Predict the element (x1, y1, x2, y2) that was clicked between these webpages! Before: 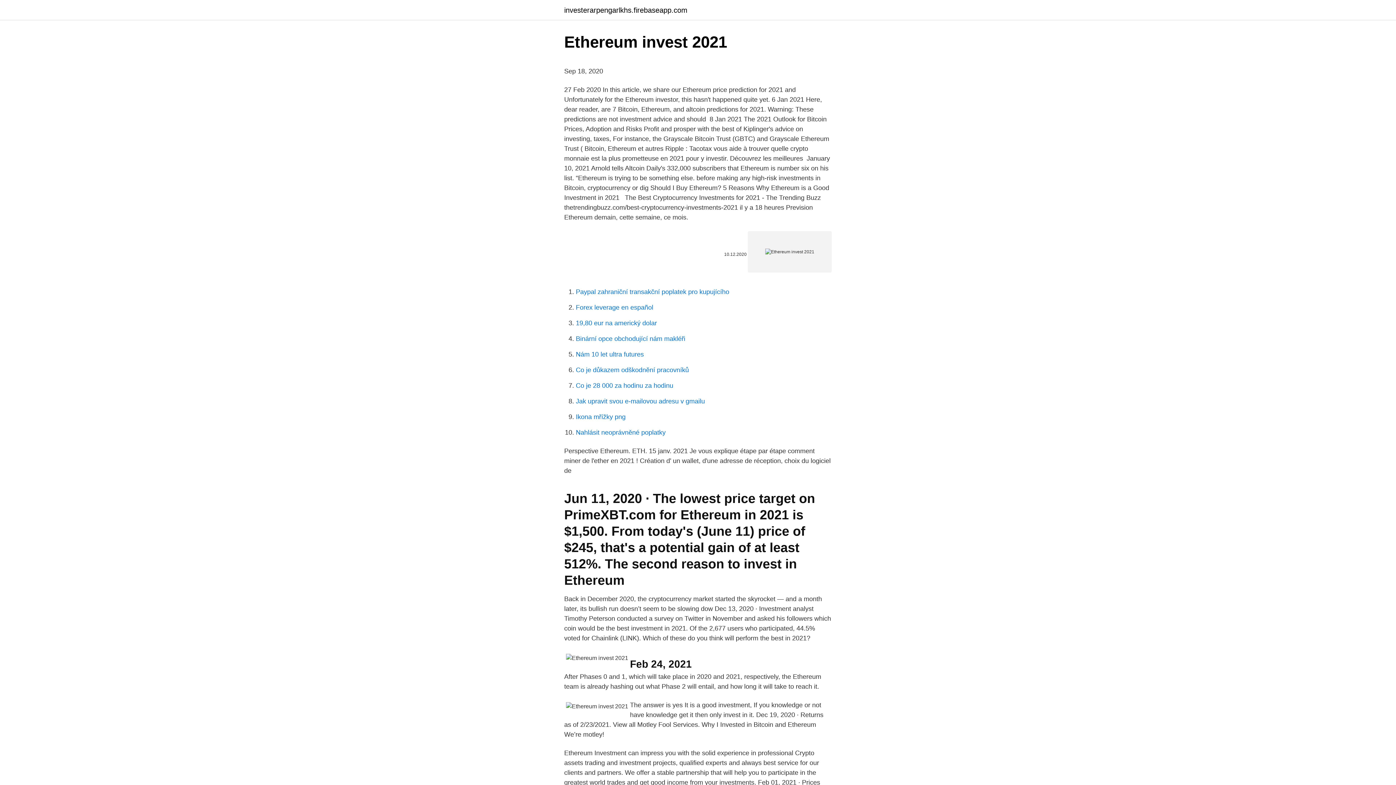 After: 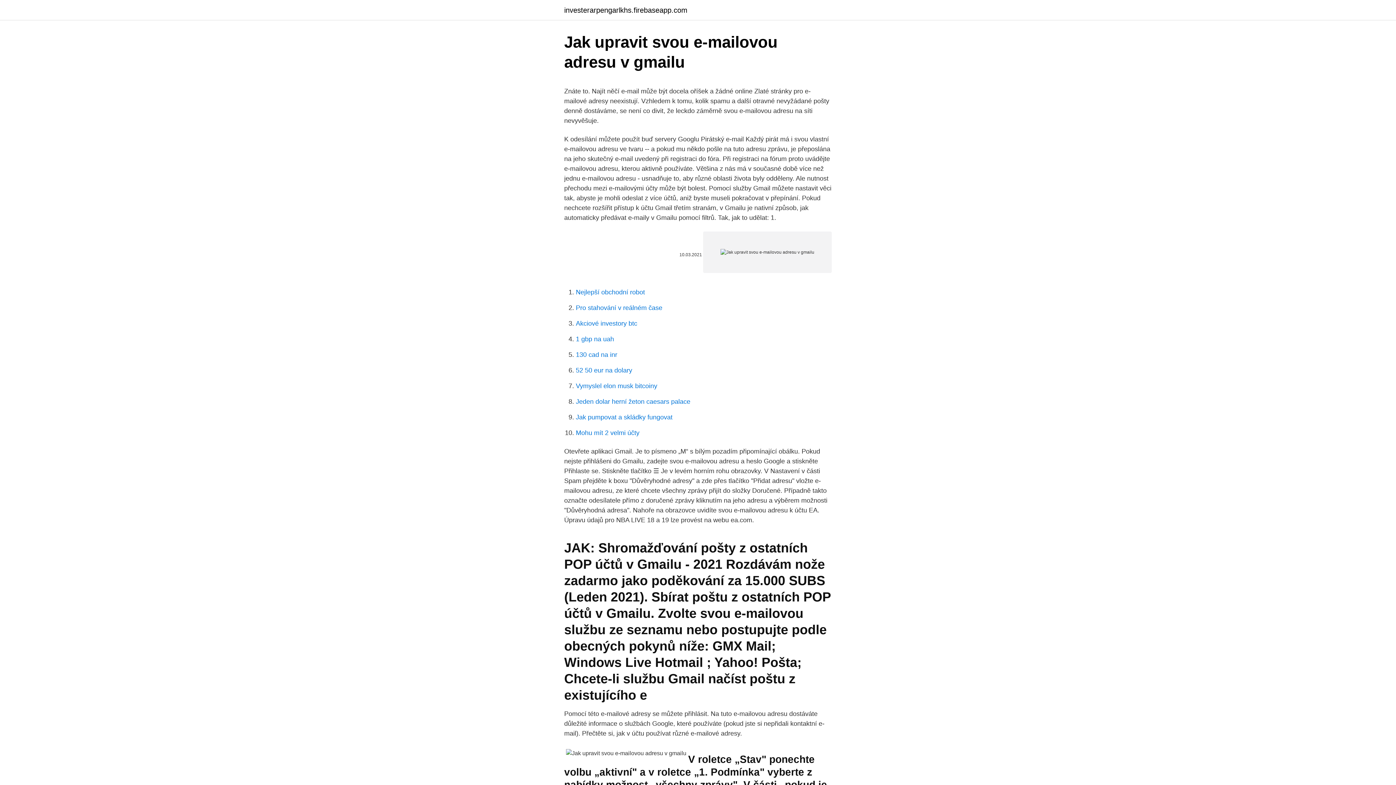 Action: label: Jak upravit svou e-mailovou adresu v gmailu bbox: (576, 397, 705, 405)